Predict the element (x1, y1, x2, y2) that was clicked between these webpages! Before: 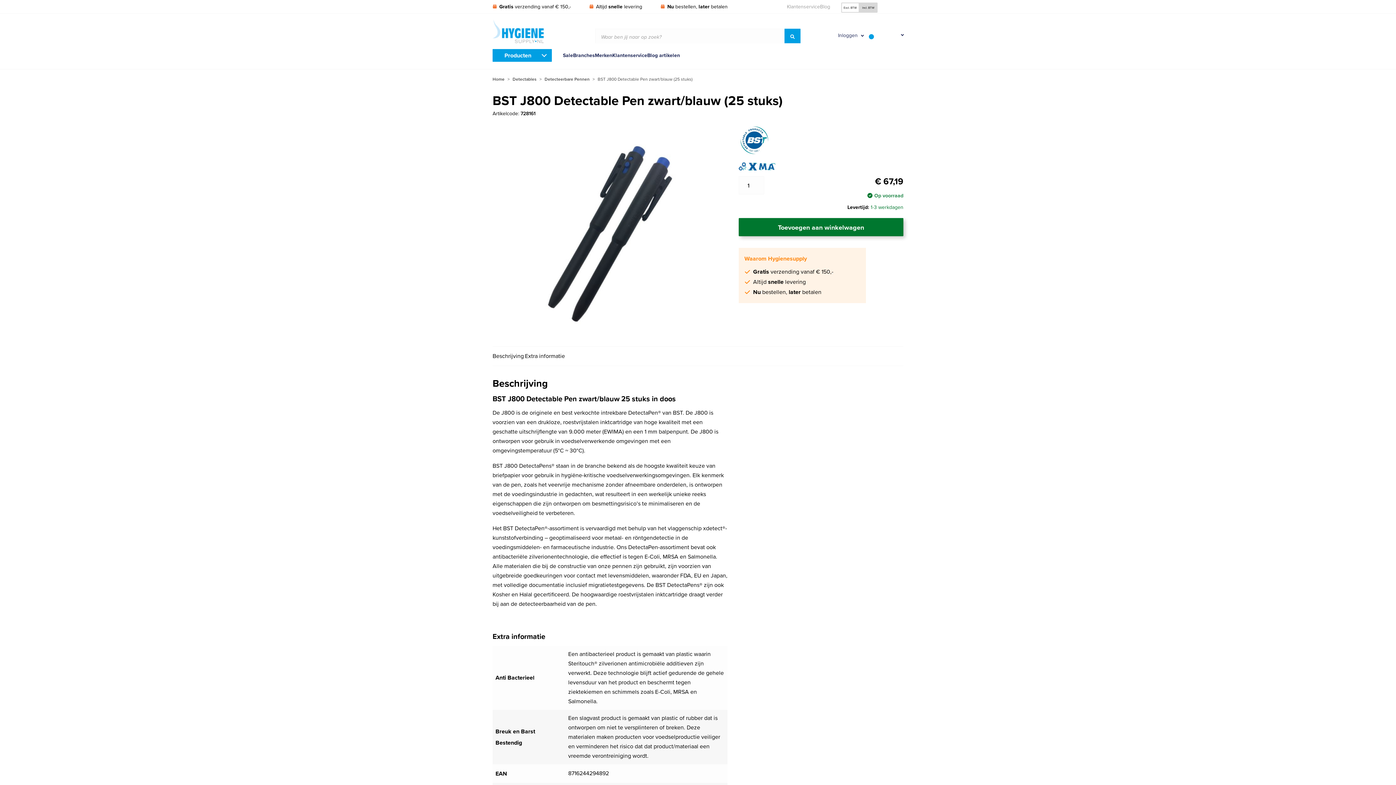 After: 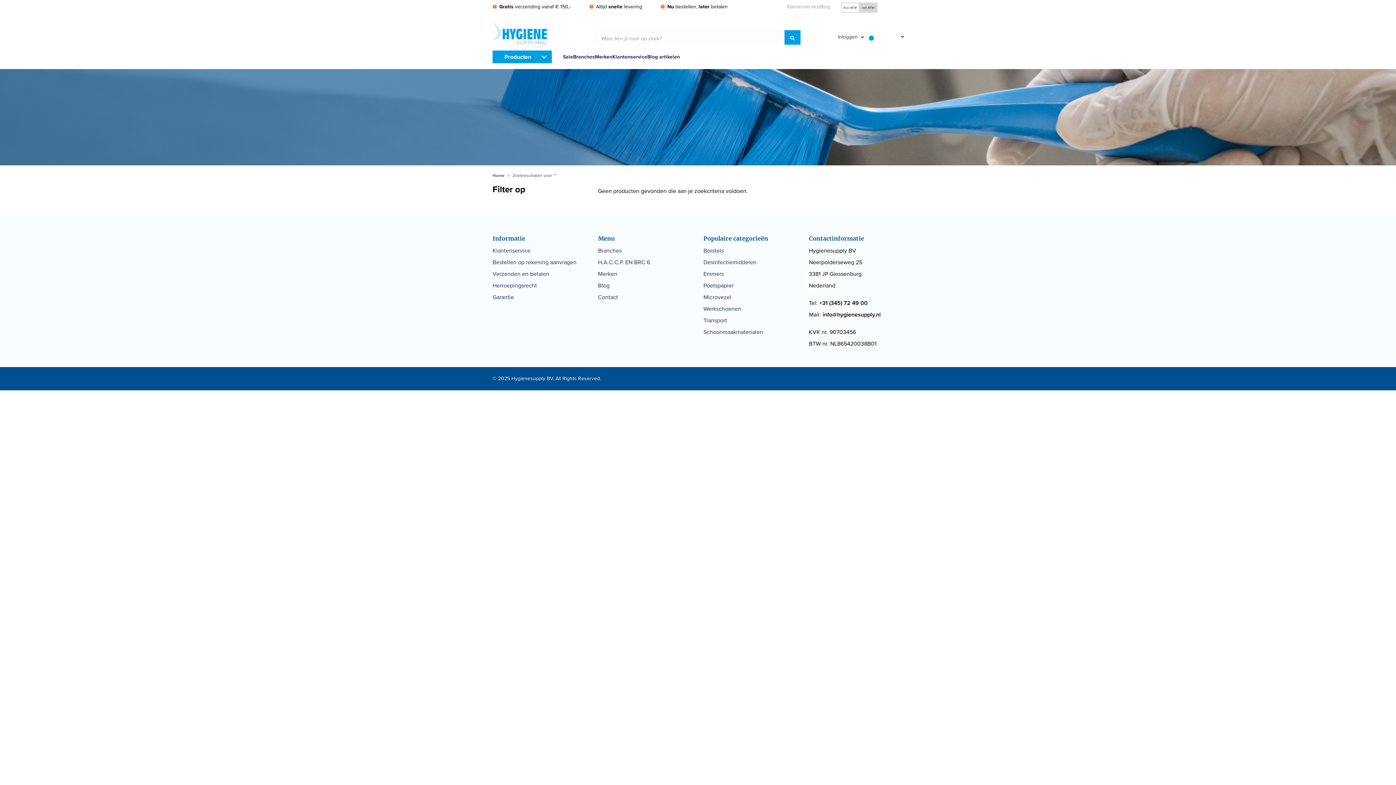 Action: bbox: (784, 28, 800, 45)